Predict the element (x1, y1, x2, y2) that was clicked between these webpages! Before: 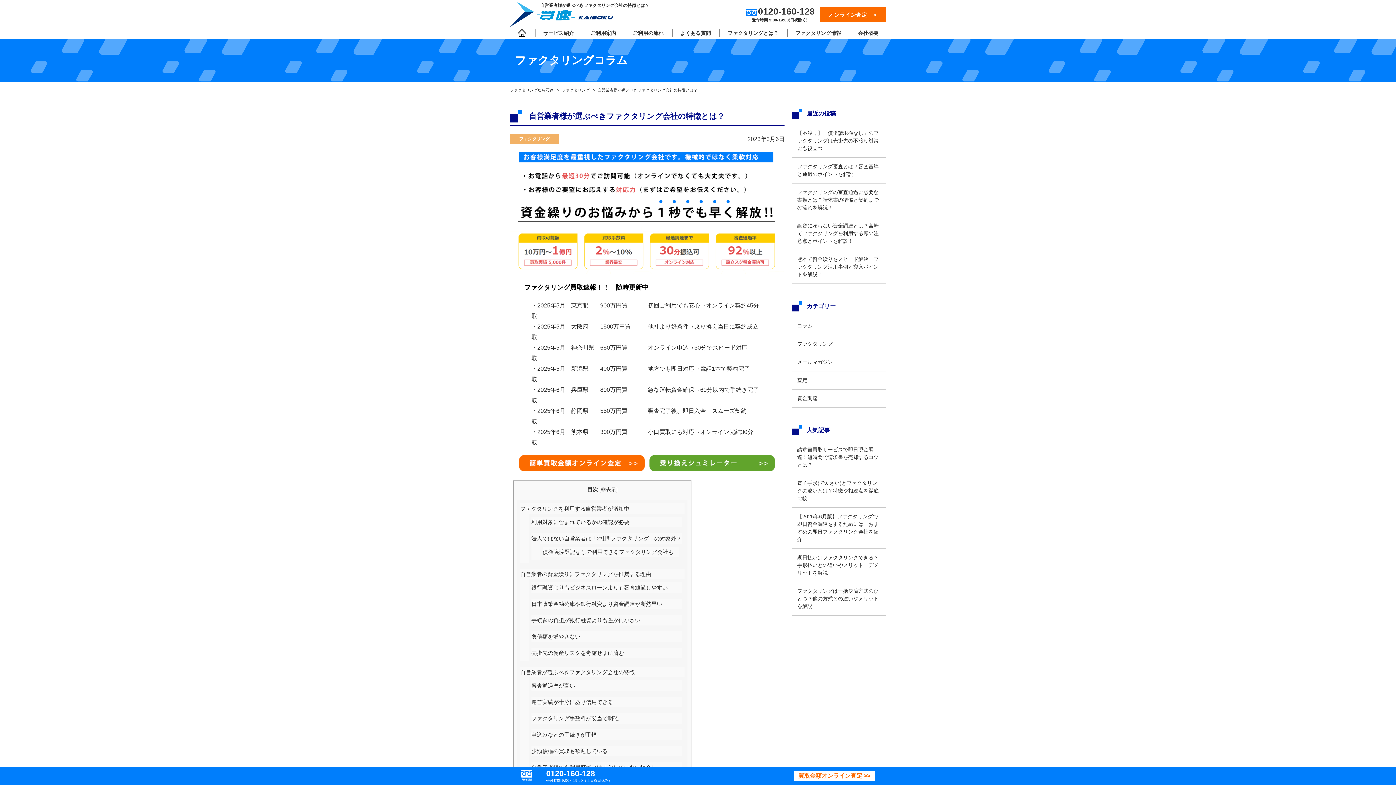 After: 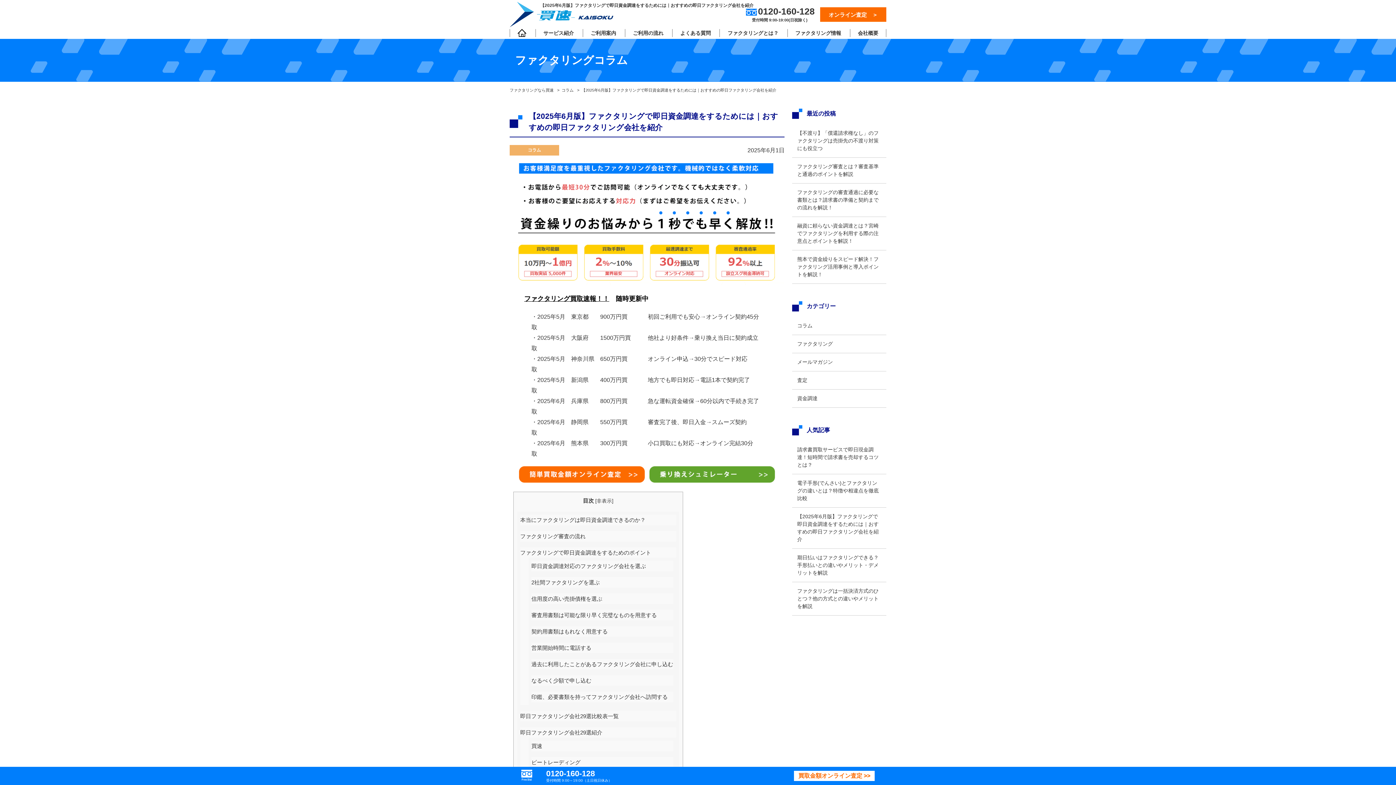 Action: label: 【2025年6月版】ファクタリングで即日資金調達をするためには｜おすすめの即日ファクタリング会社を紹介 bbox: (792, 510, 886, 546)